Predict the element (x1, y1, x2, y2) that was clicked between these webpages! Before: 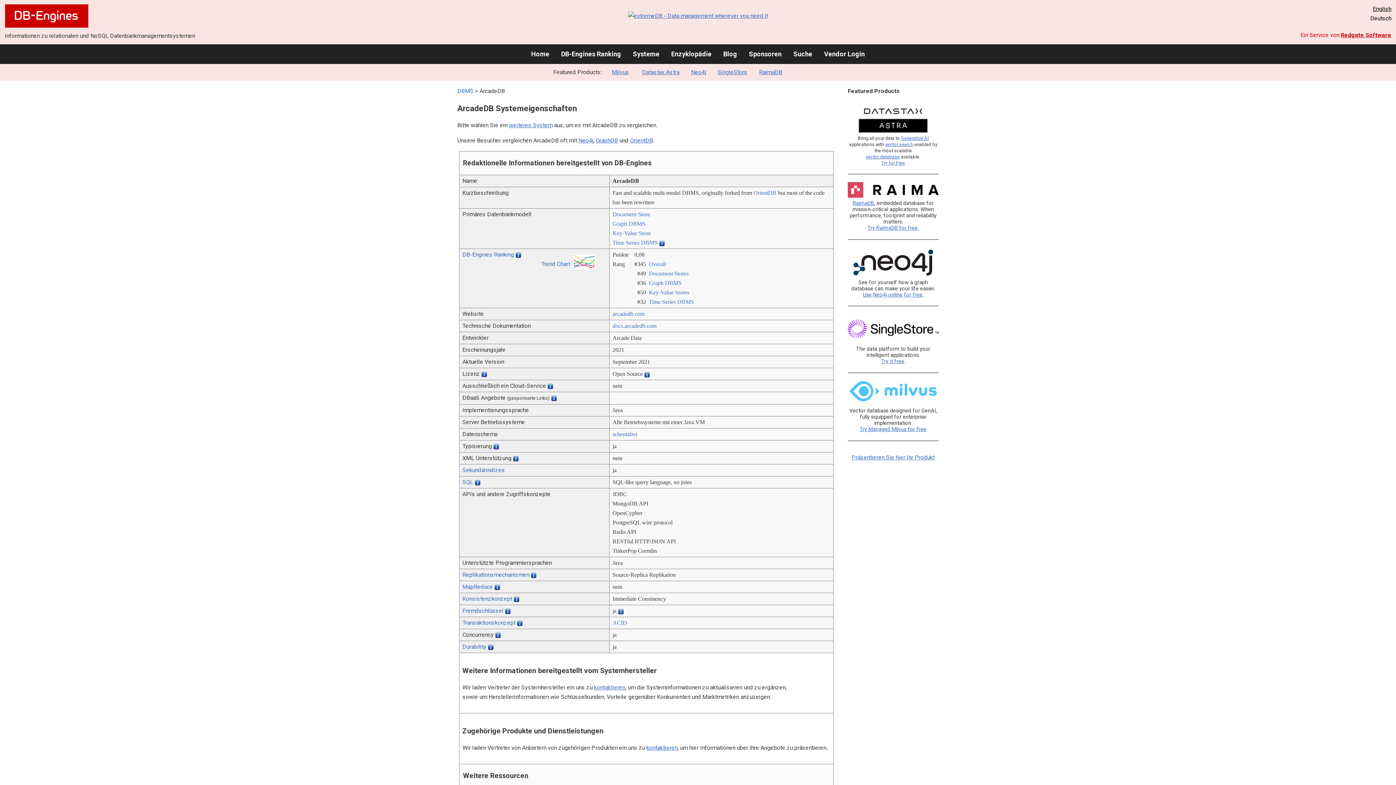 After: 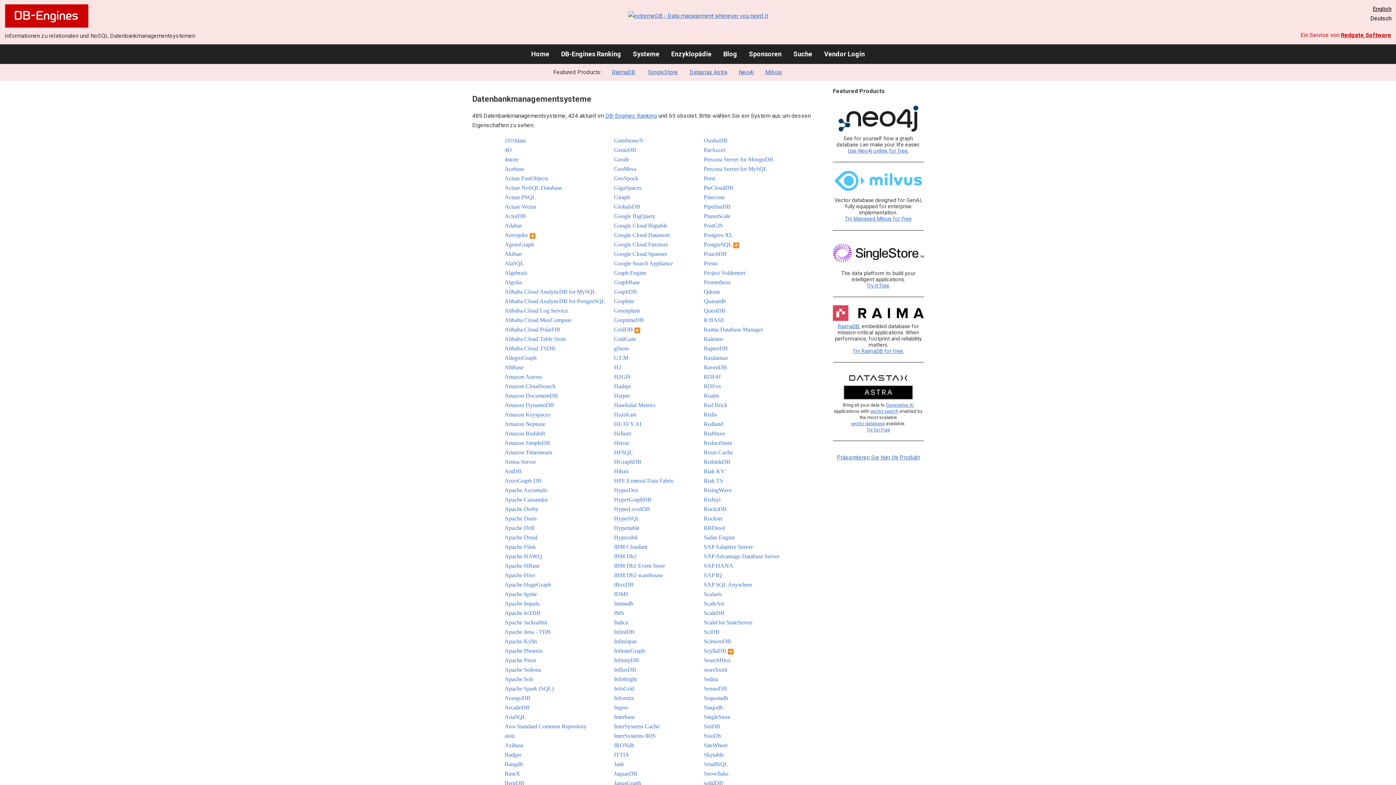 Action: label: DBMS bbox: (457, 87, 473, 94)